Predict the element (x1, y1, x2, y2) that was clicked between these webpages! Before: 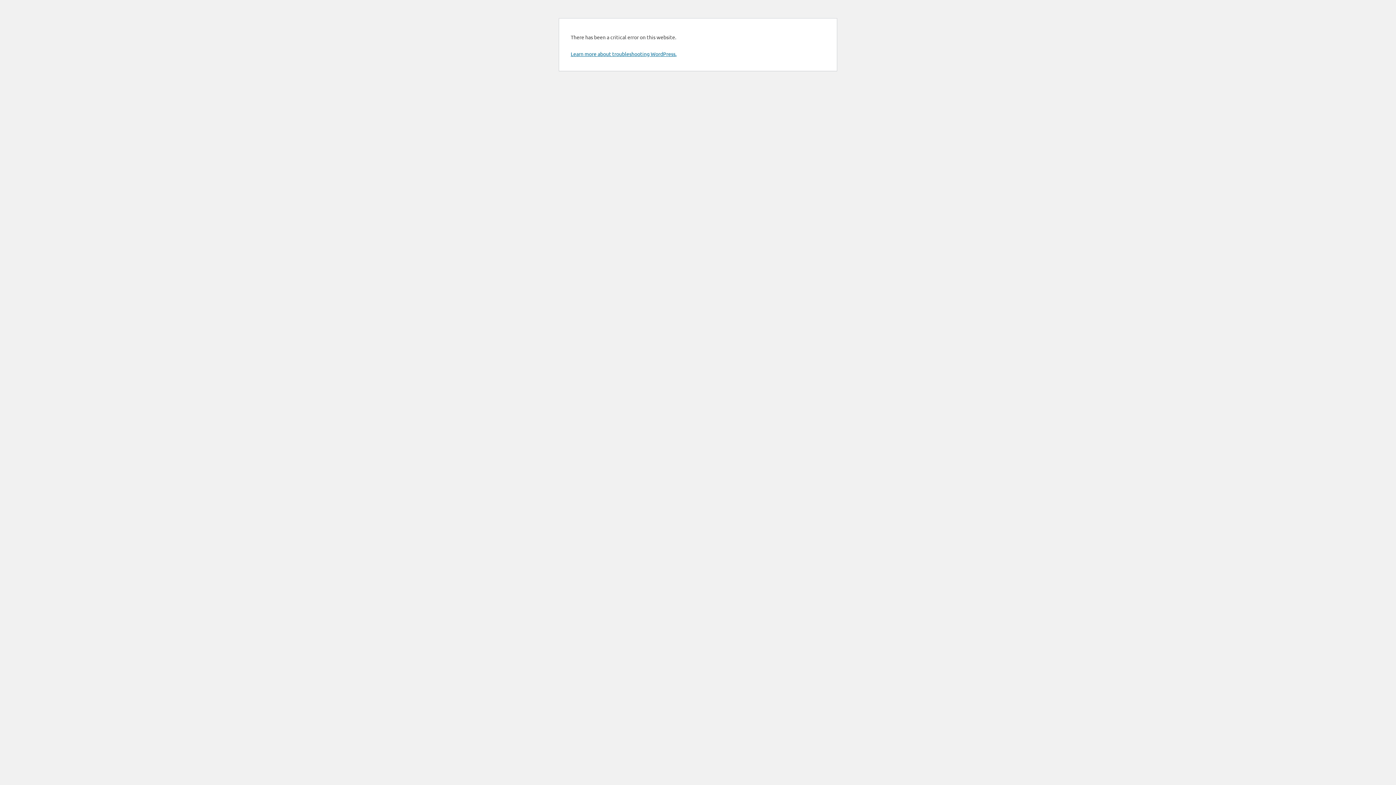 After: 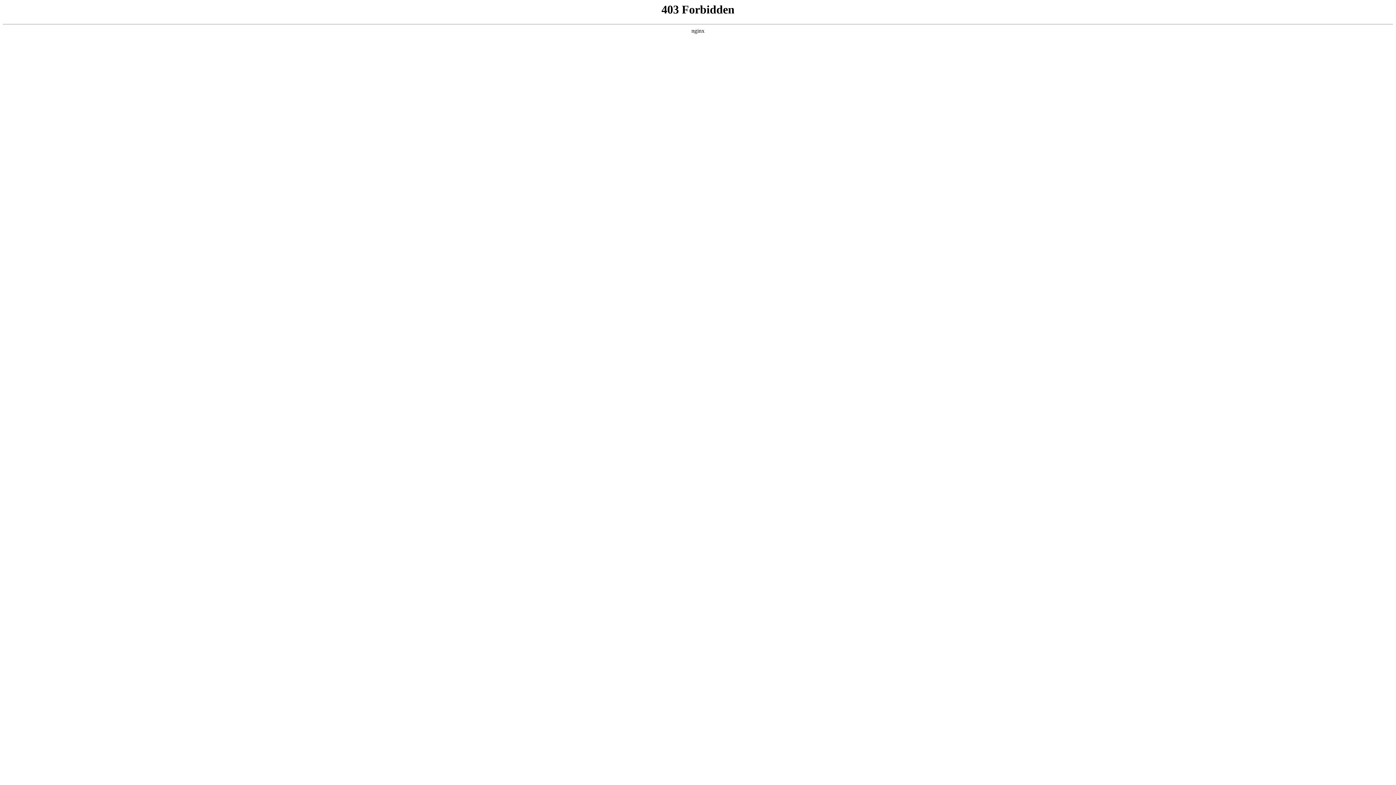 Action: label: Learn more about troubleshooting WordPress. bbox: (570, 50, 676, 57)